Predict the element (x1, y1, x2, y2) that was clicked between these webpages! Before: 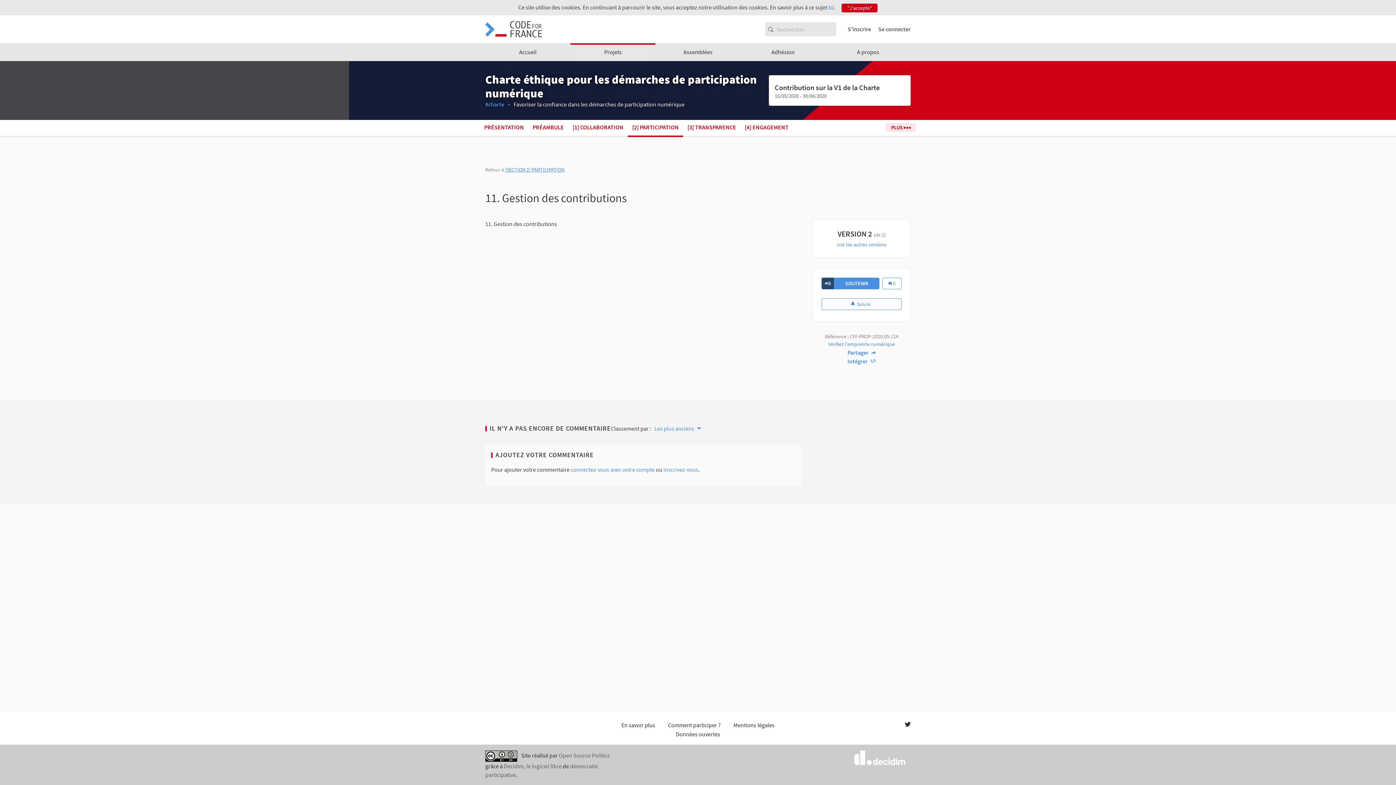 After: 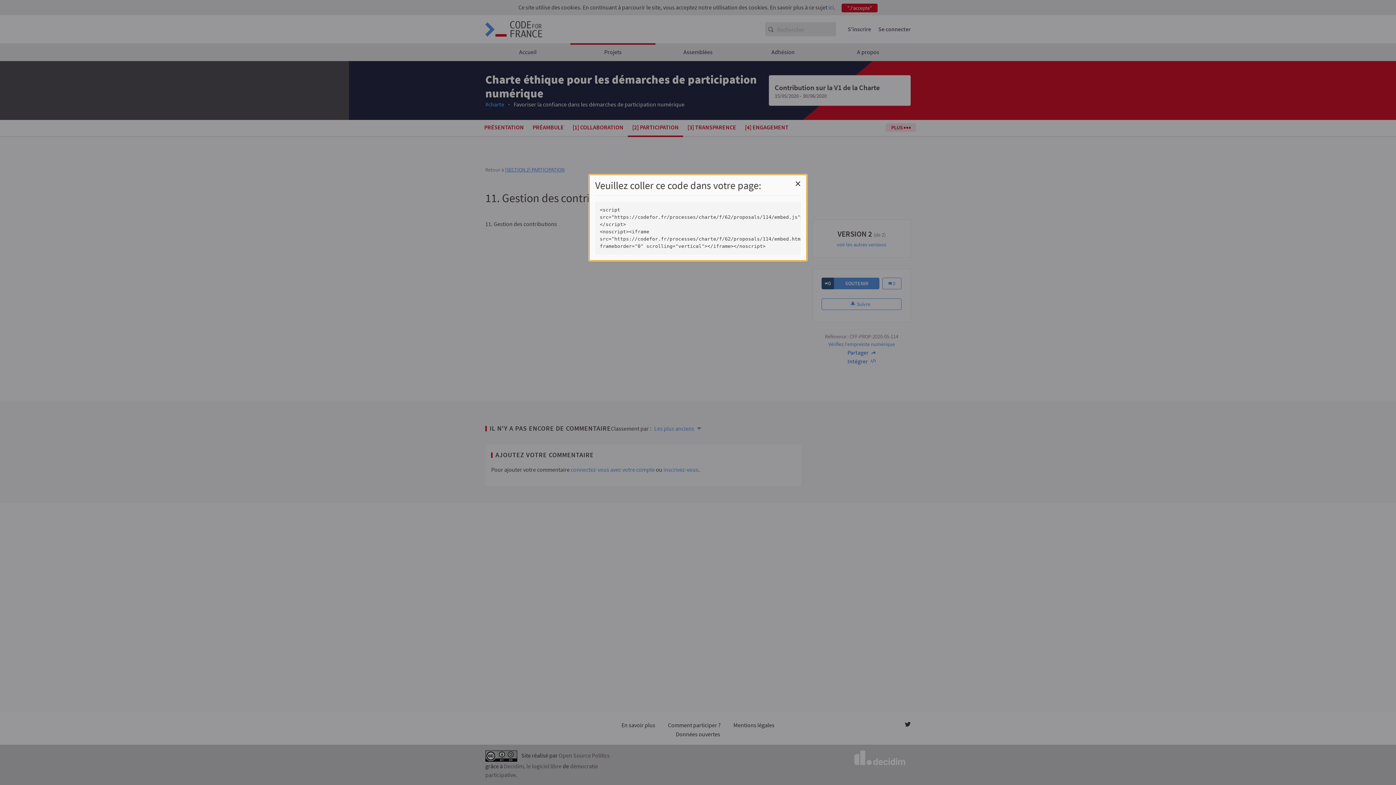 Action: label: Intégrer  bbox: (847, 358, 875, 364)